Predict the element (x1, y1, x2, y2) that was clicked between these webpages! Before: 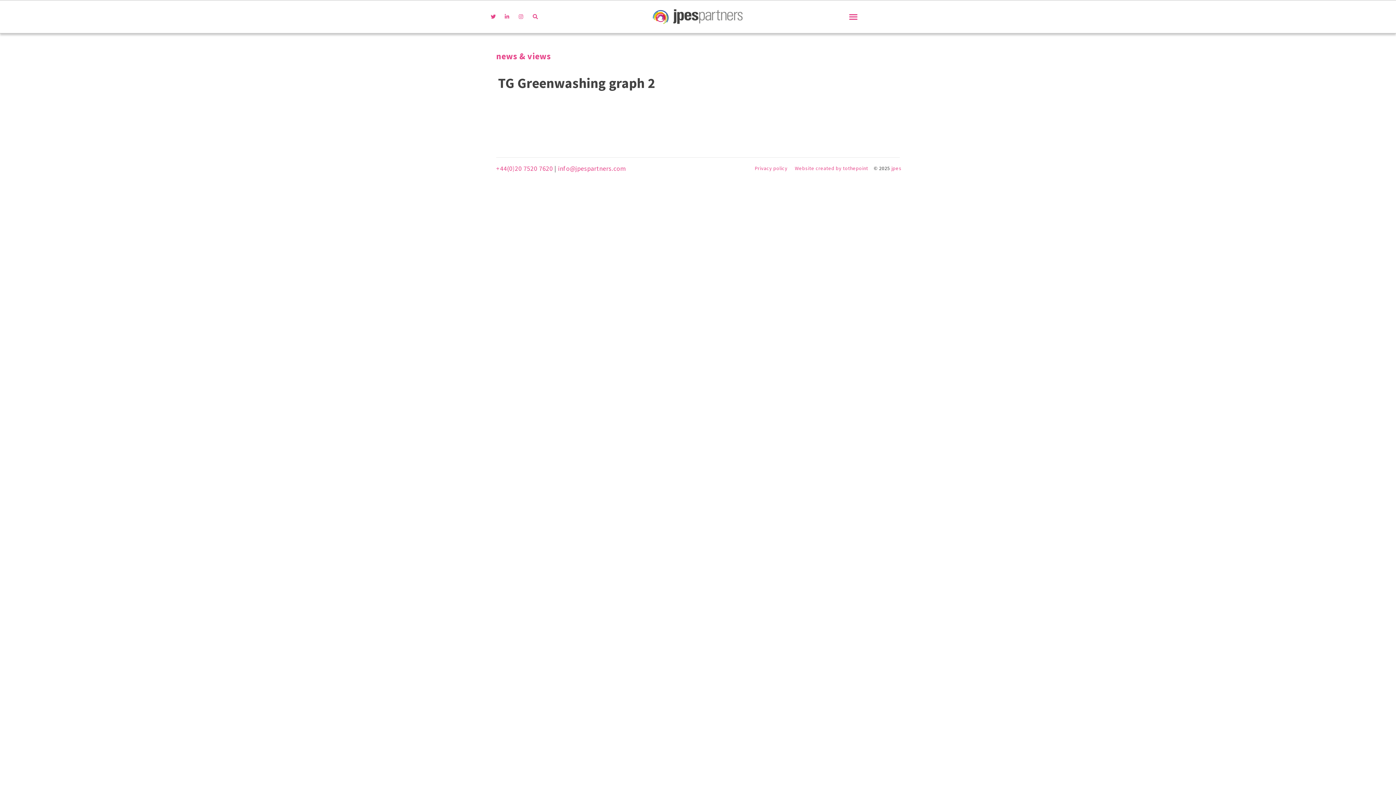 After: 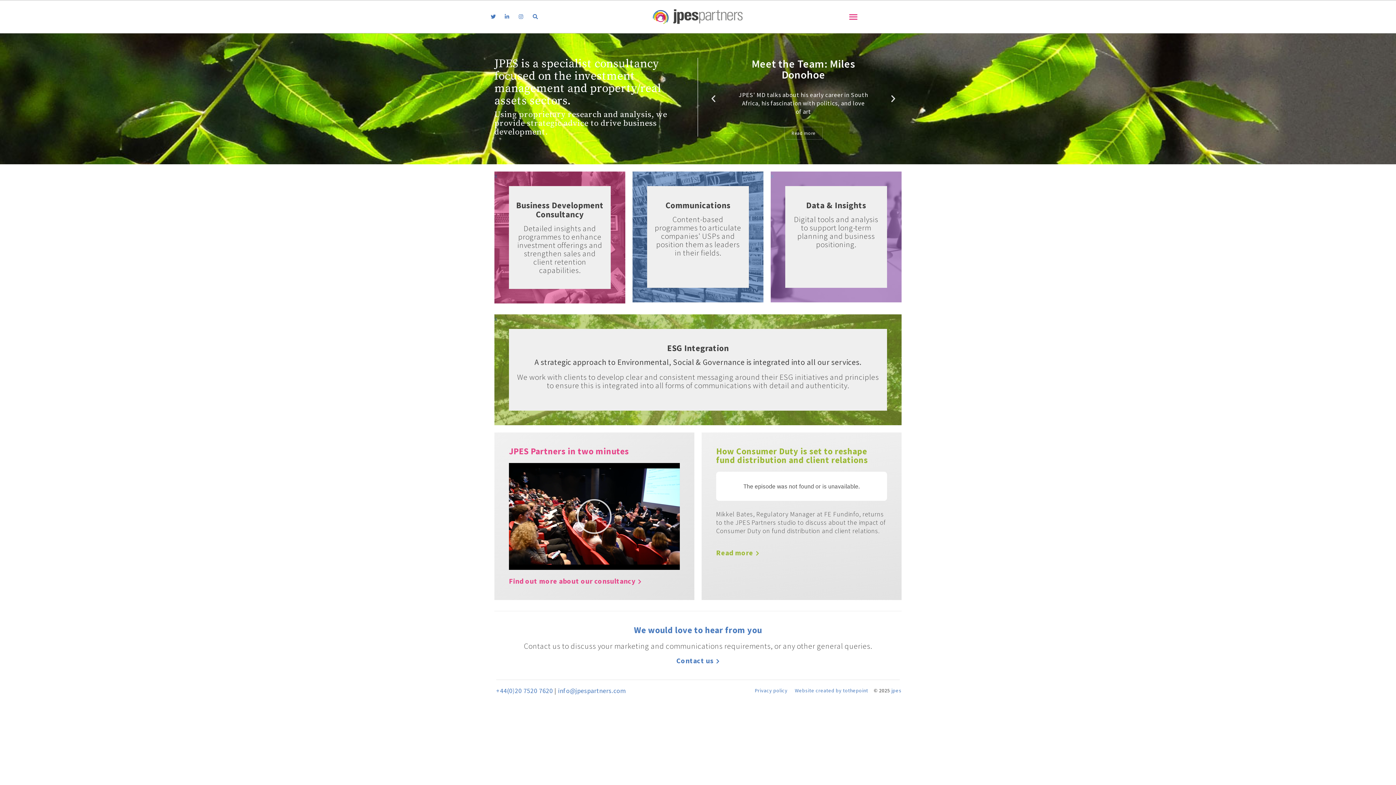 Action: bbox: (652, 8, 743, 24)